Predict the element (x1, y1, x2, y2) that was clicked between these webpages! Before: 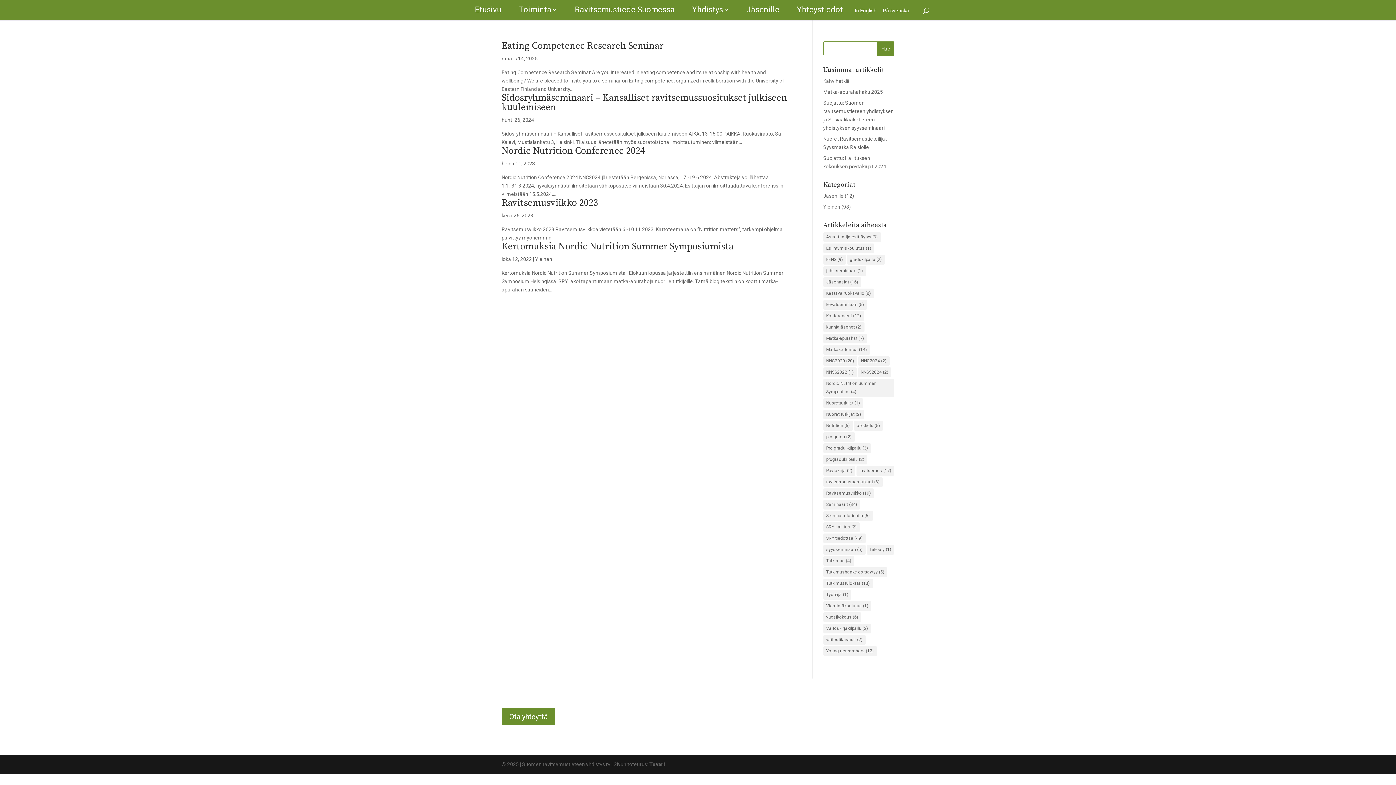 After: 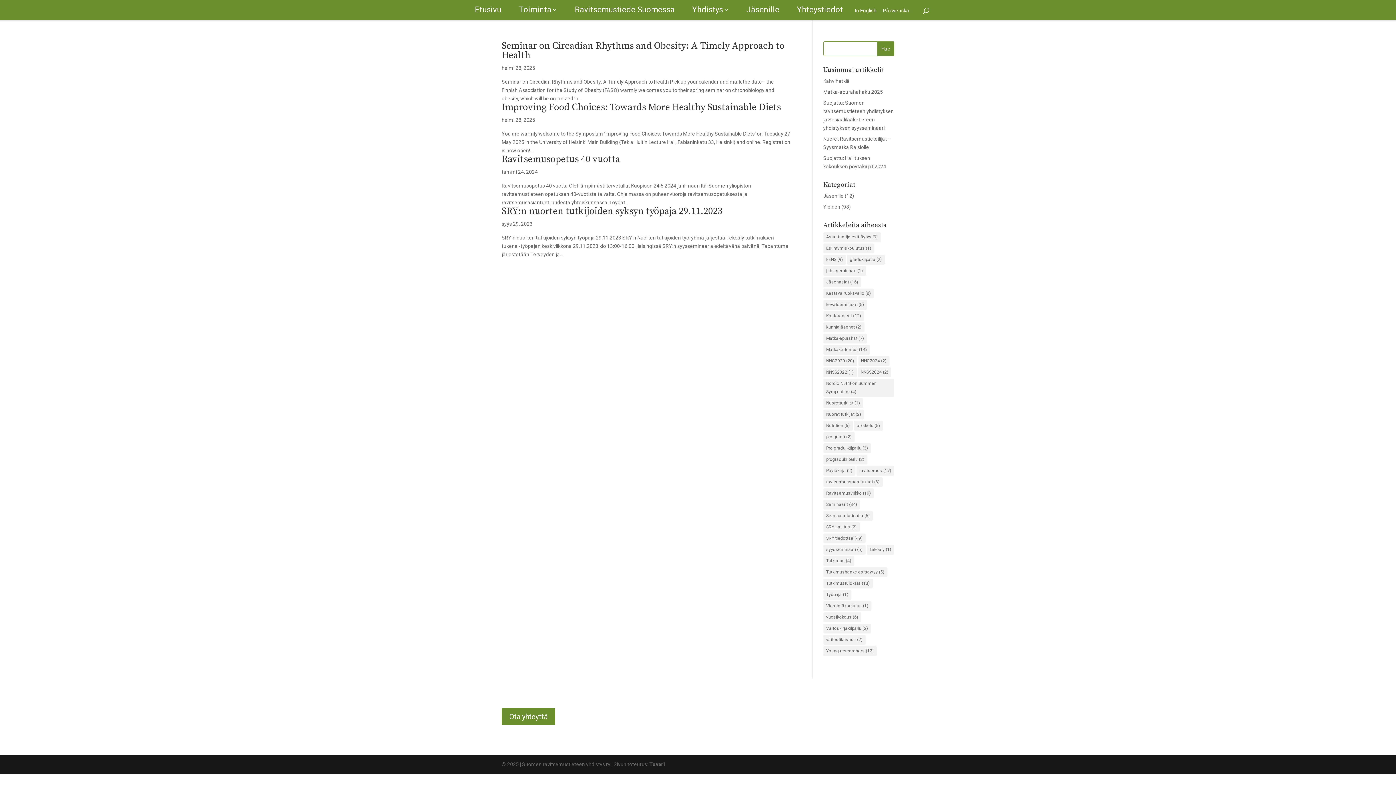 Action: bbox: (823, 556, 854, 566) label: Tutkimus (4 kohdetta)